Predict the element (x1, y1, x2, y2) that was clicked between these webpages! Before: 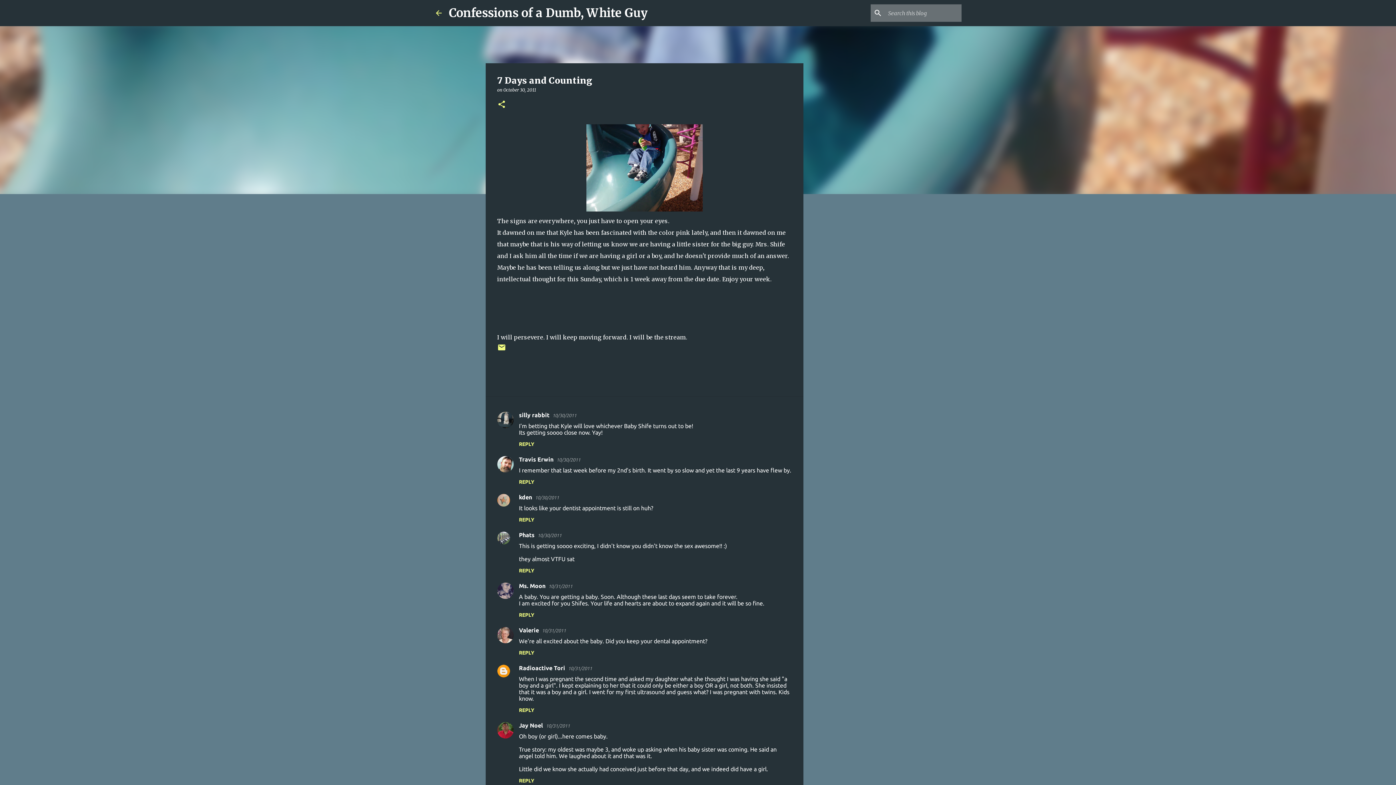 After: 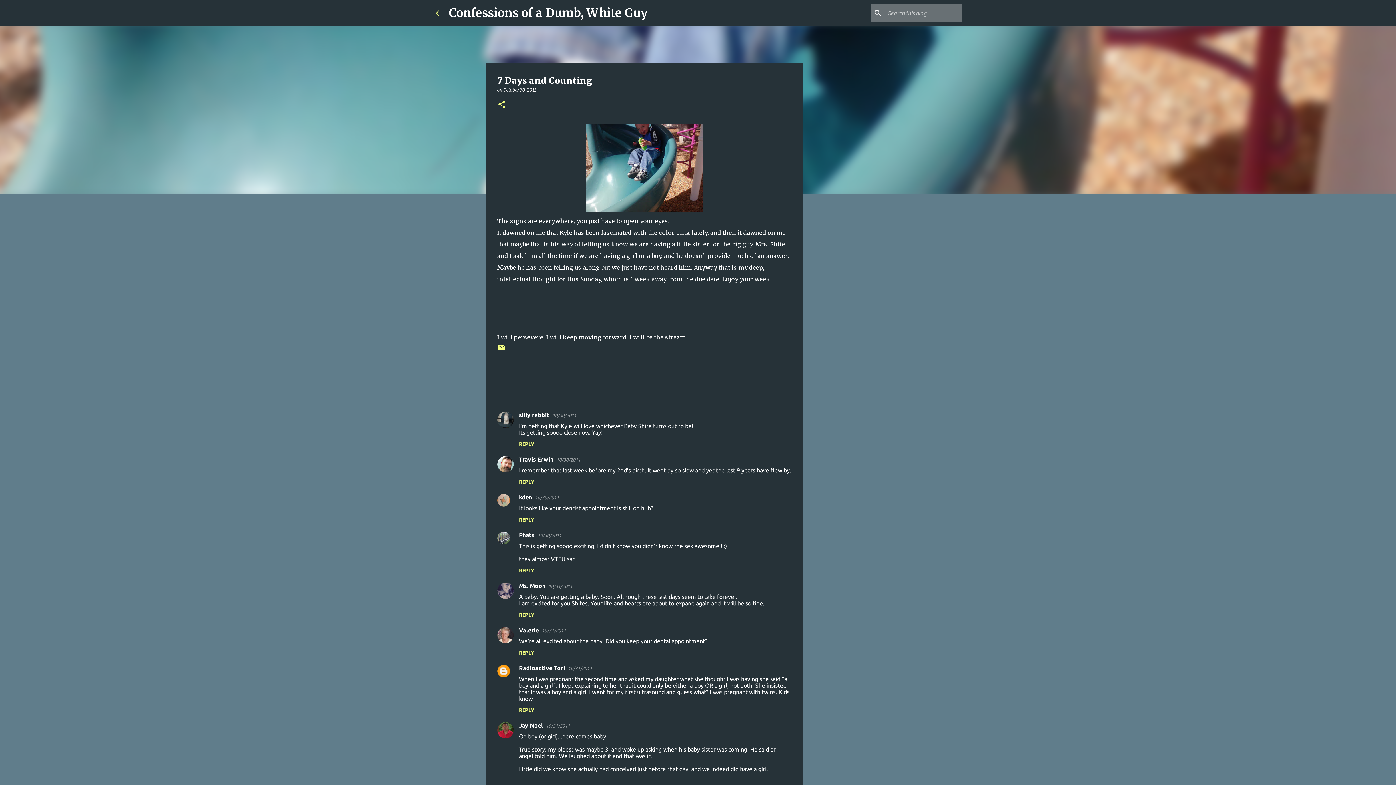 Action: bbox: (519, 778, 534, 784) label: REPLY